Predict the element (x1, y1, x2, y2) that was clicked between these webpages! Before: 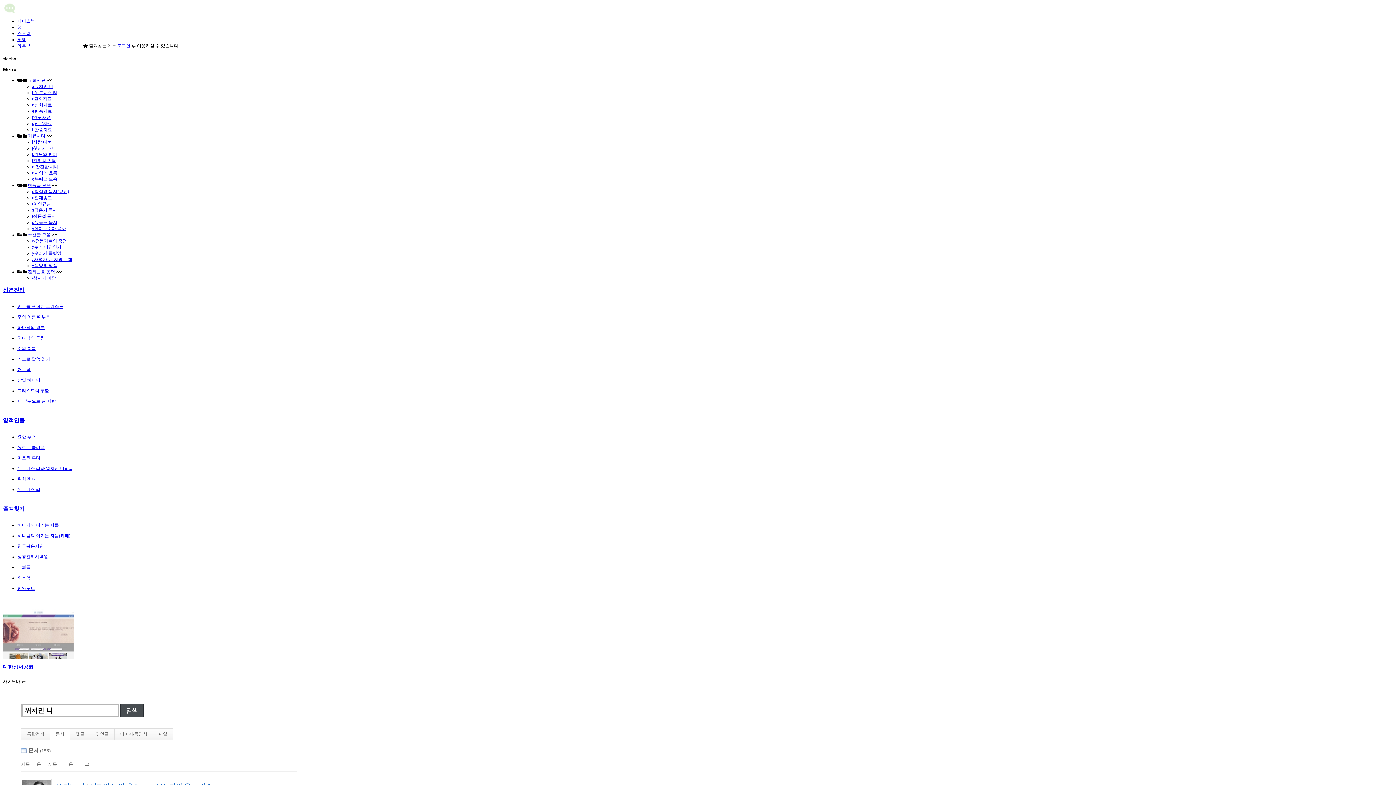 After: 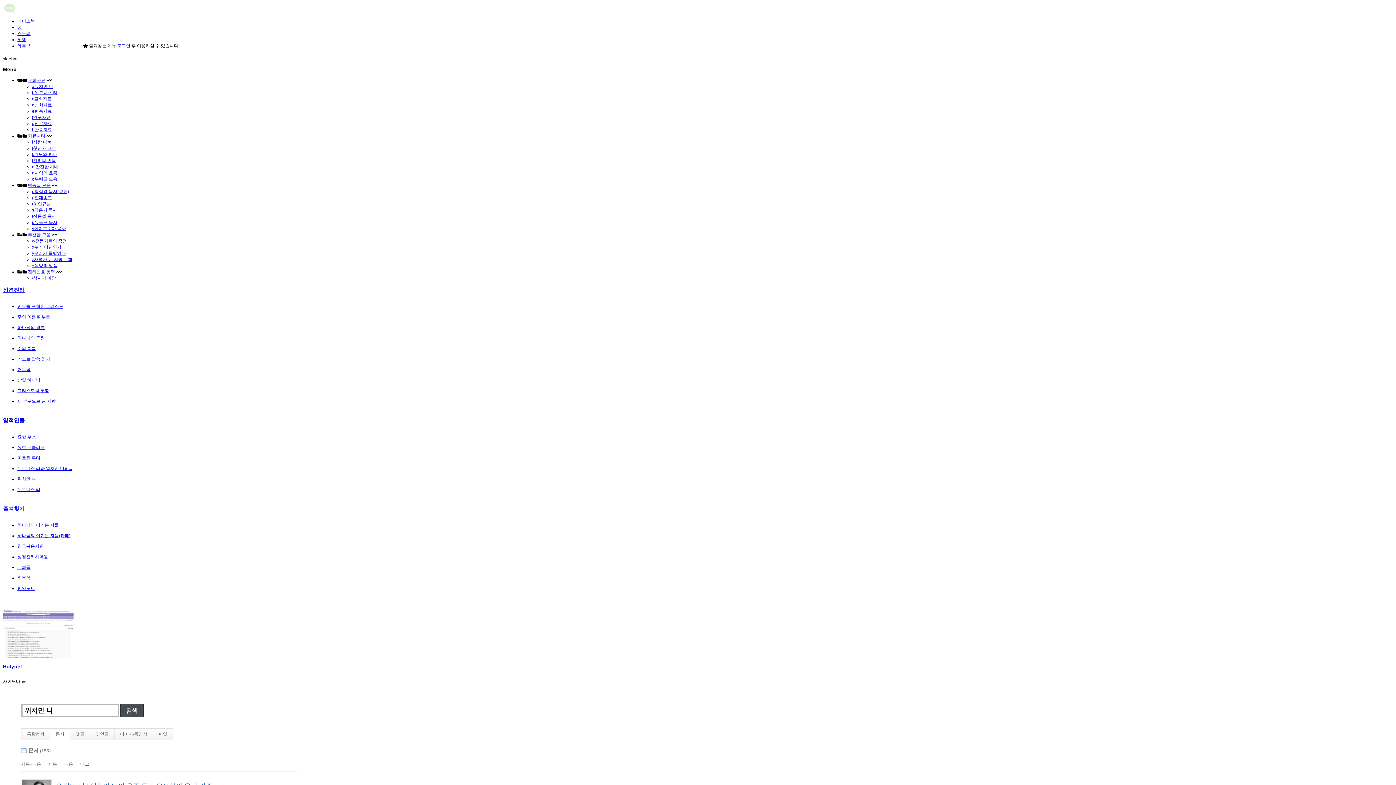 Action: bbox: (17, 24, 21, 29) label: Ⅹ